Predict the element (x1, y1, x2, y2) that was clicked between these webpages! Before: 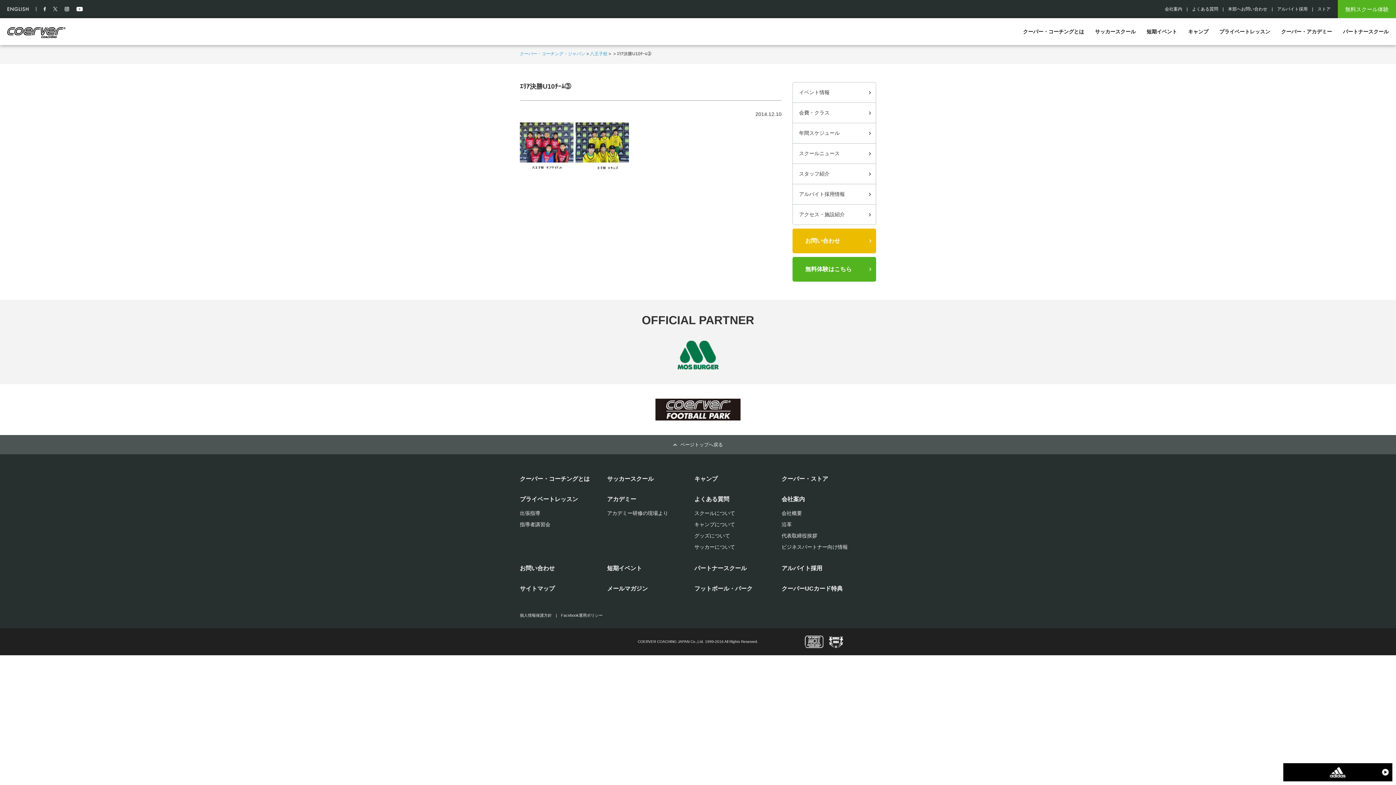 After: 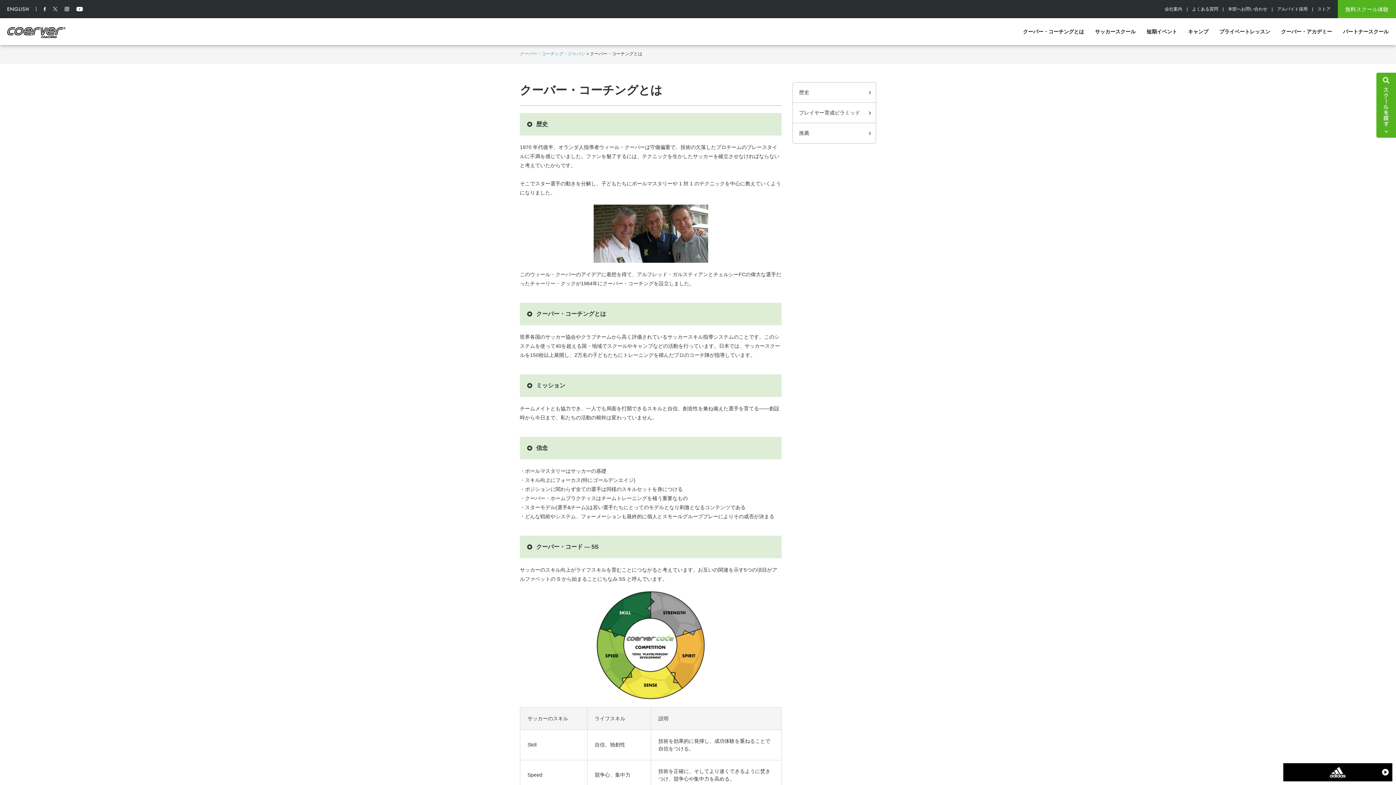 Action: bbox: (520, 476, 589, 482) label: クーバー・コーチングとは